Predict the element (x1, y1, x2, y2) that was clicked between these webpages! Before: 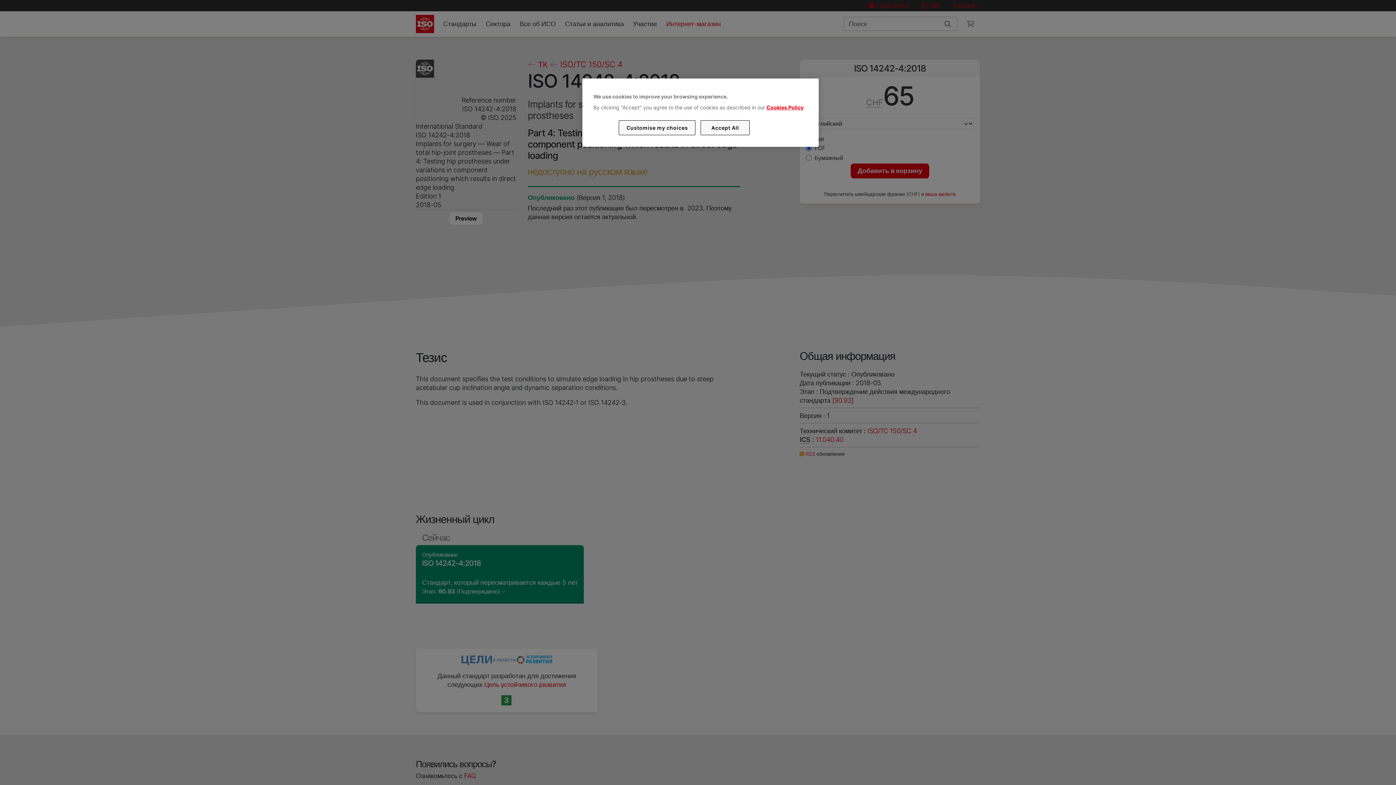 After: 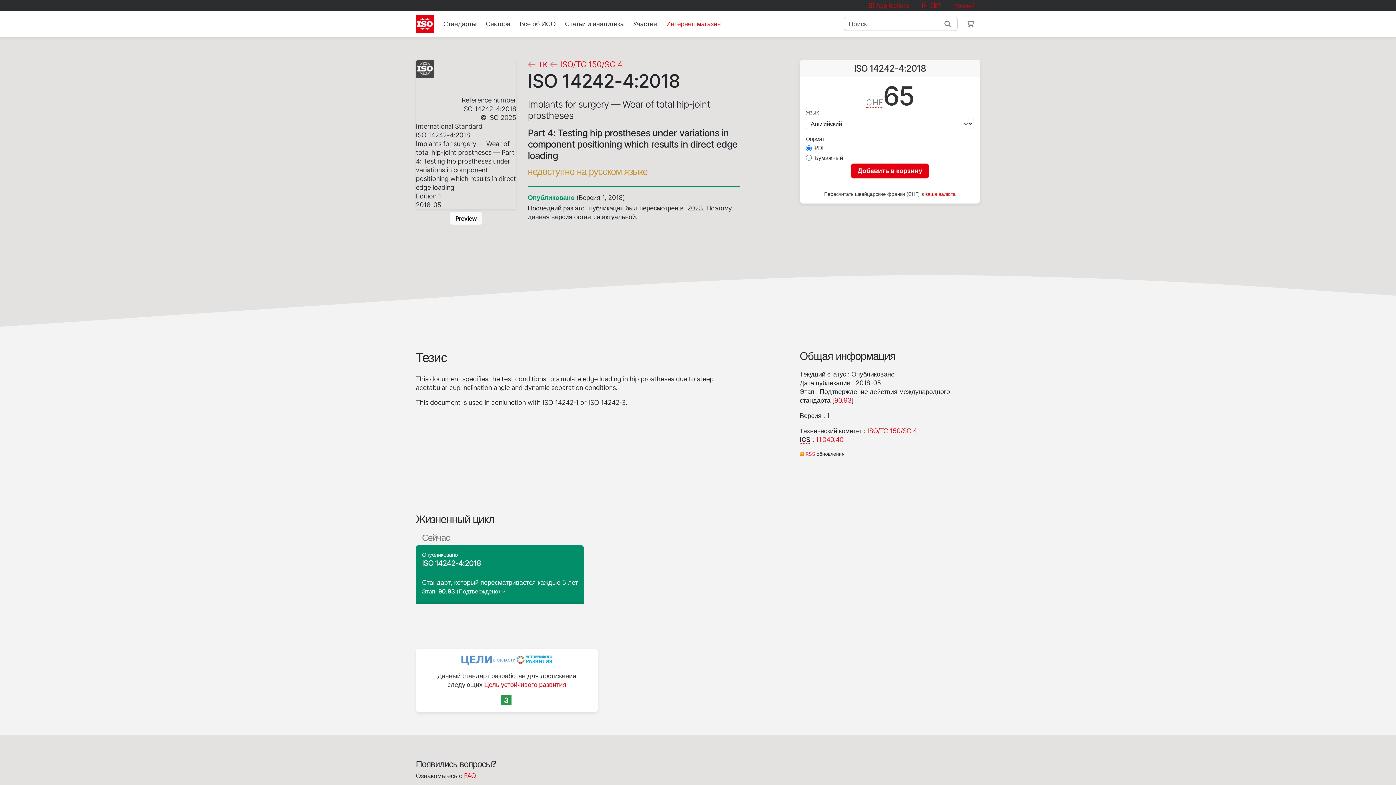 Action: bbox: (700, 120, 749, 135) label: Accept All